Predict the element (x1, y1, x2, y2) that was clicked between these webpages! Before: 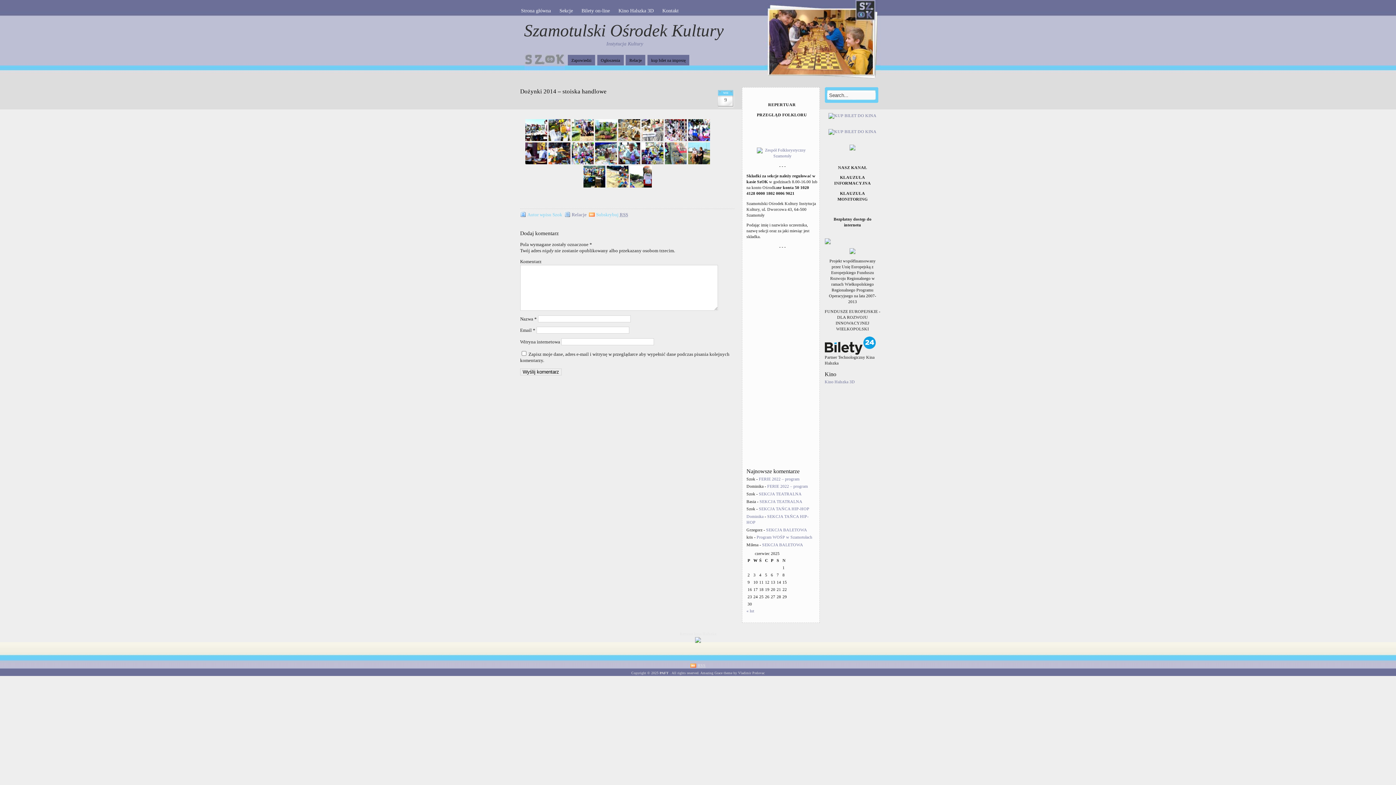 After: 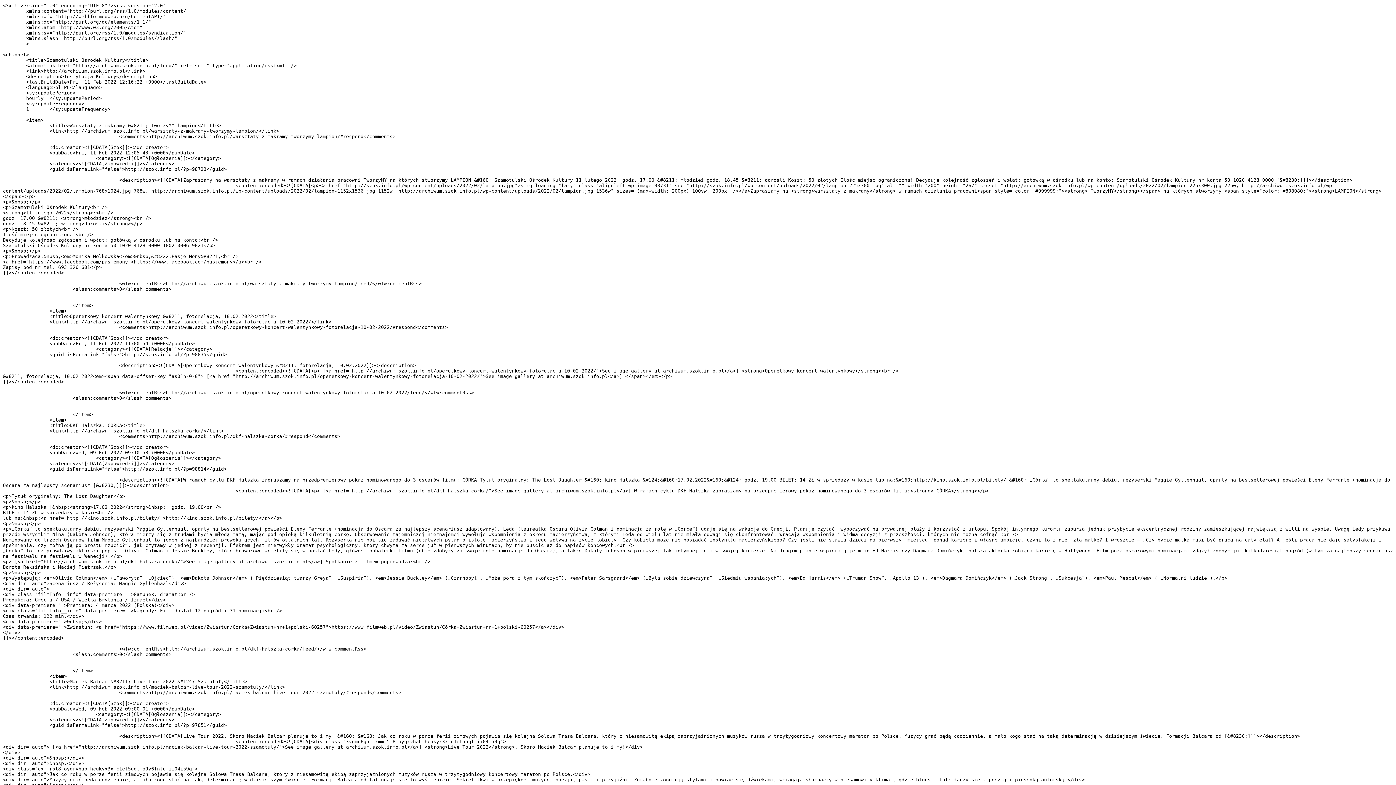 Action: bbox: (697, 663, 705, 668) label: RSS